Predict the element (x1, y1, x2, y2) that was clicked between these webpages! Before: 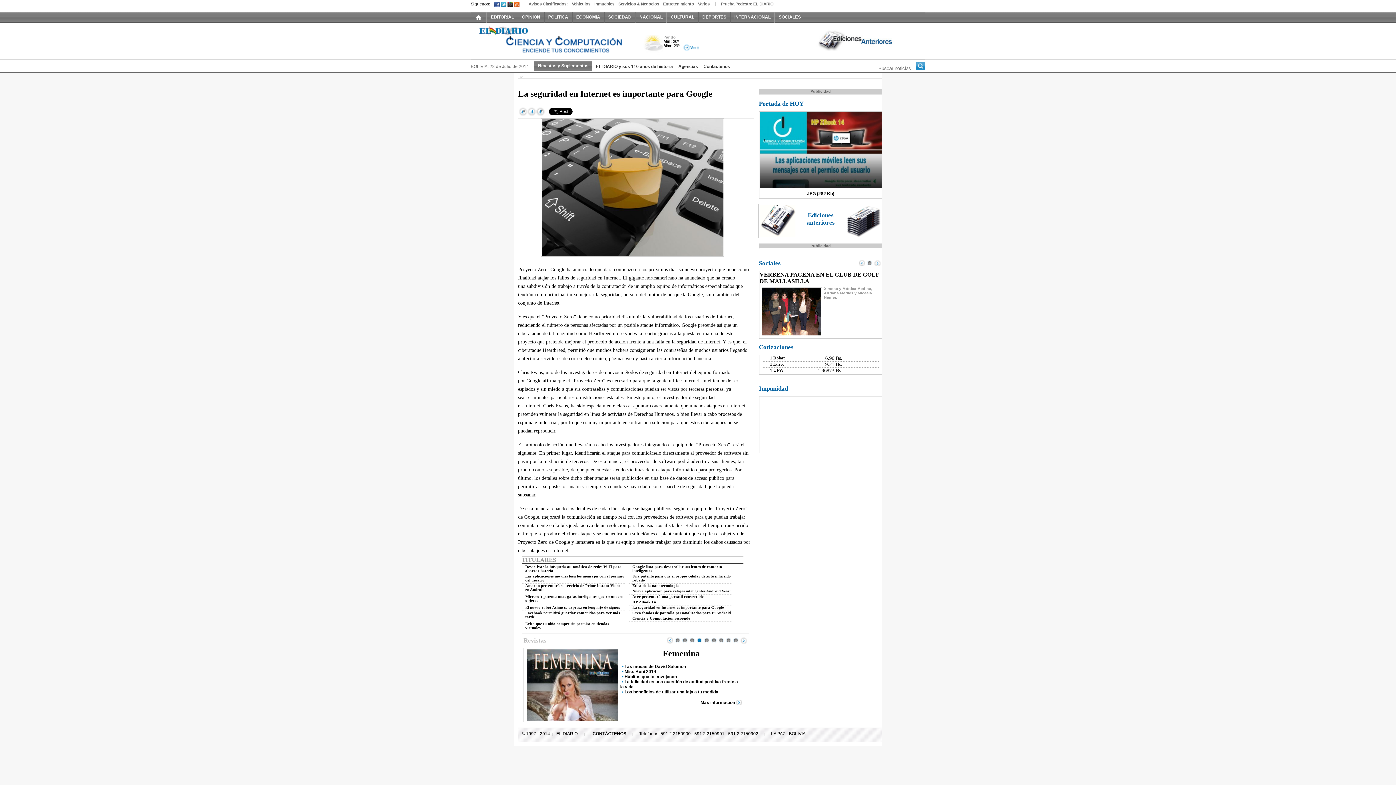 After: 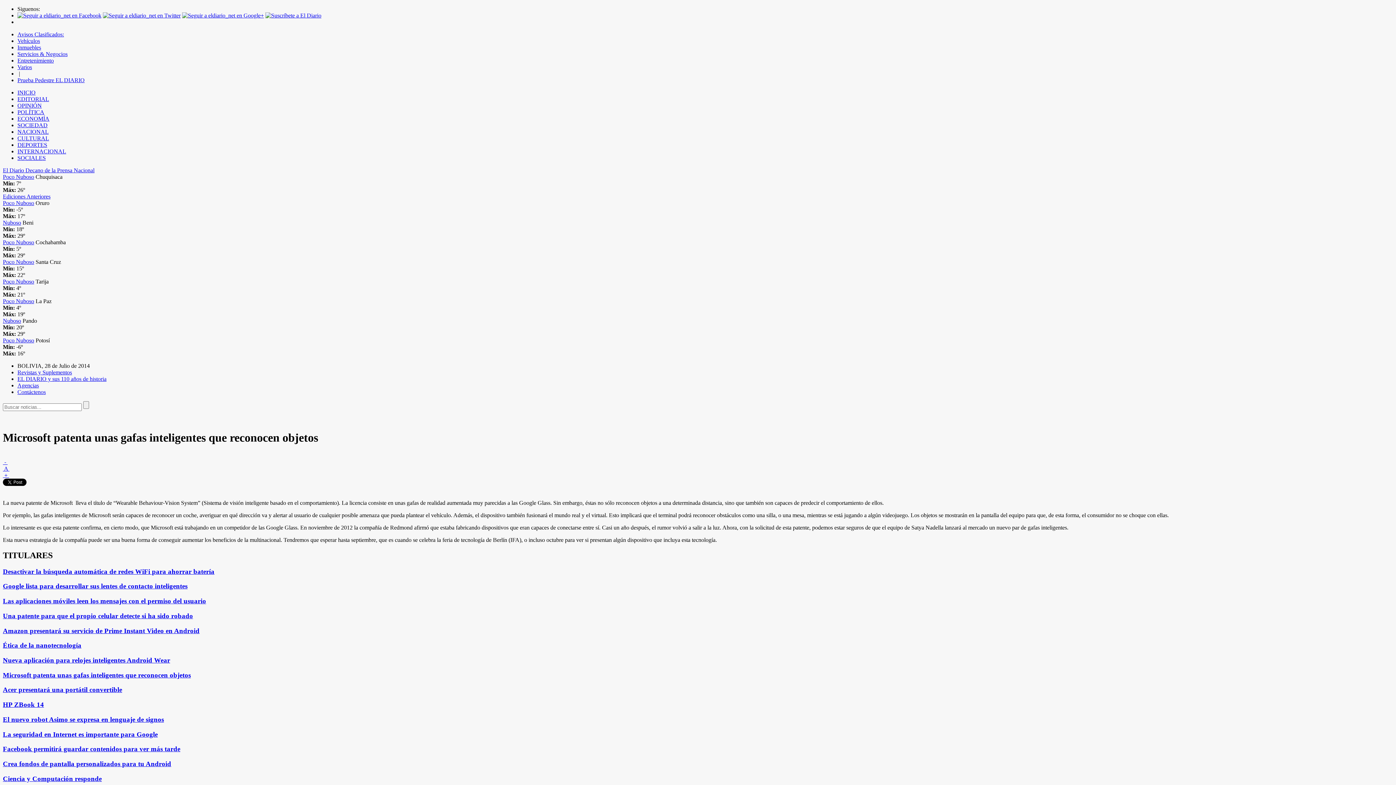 Action: bbox: (525, 594, 623, 602) label: Microsoft patenta unas gafas inteligentes que reconocen objetos